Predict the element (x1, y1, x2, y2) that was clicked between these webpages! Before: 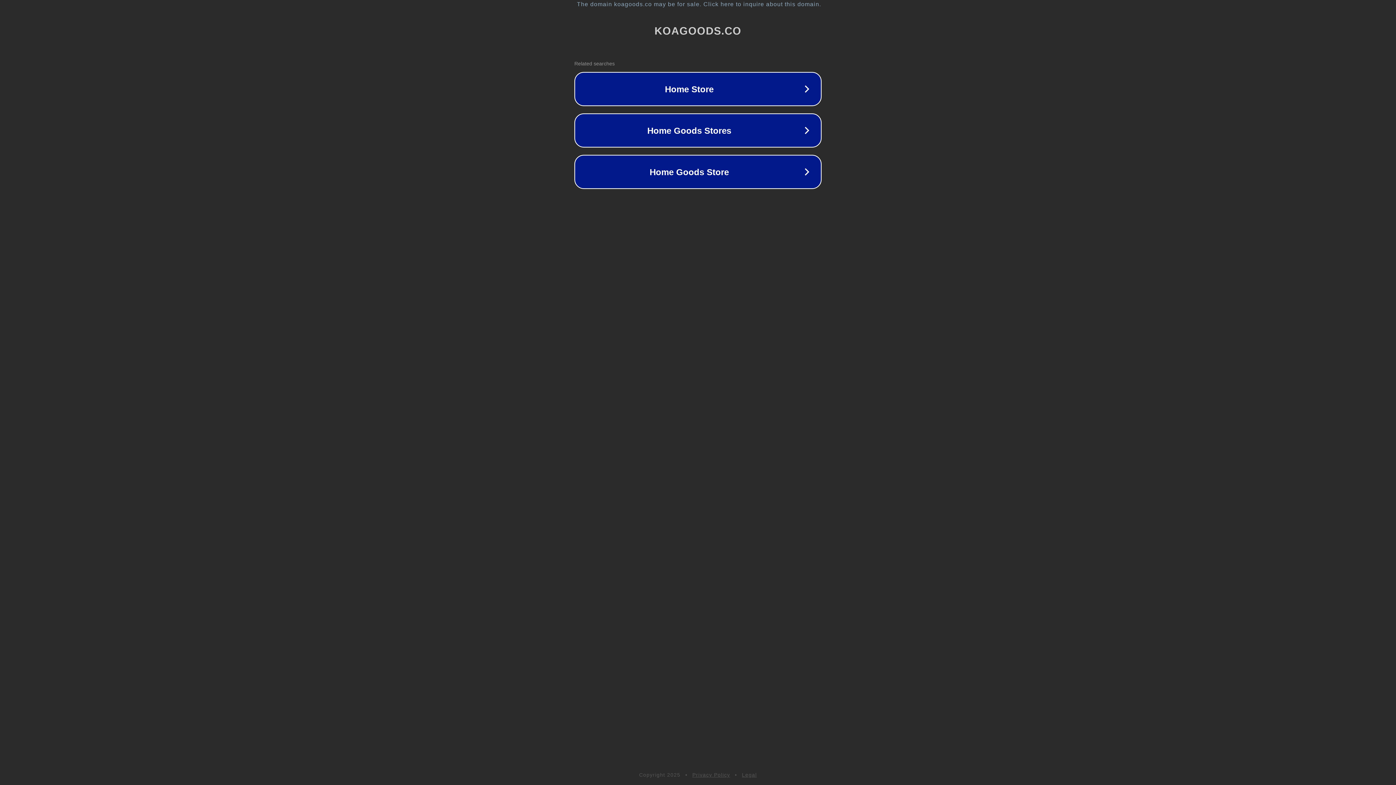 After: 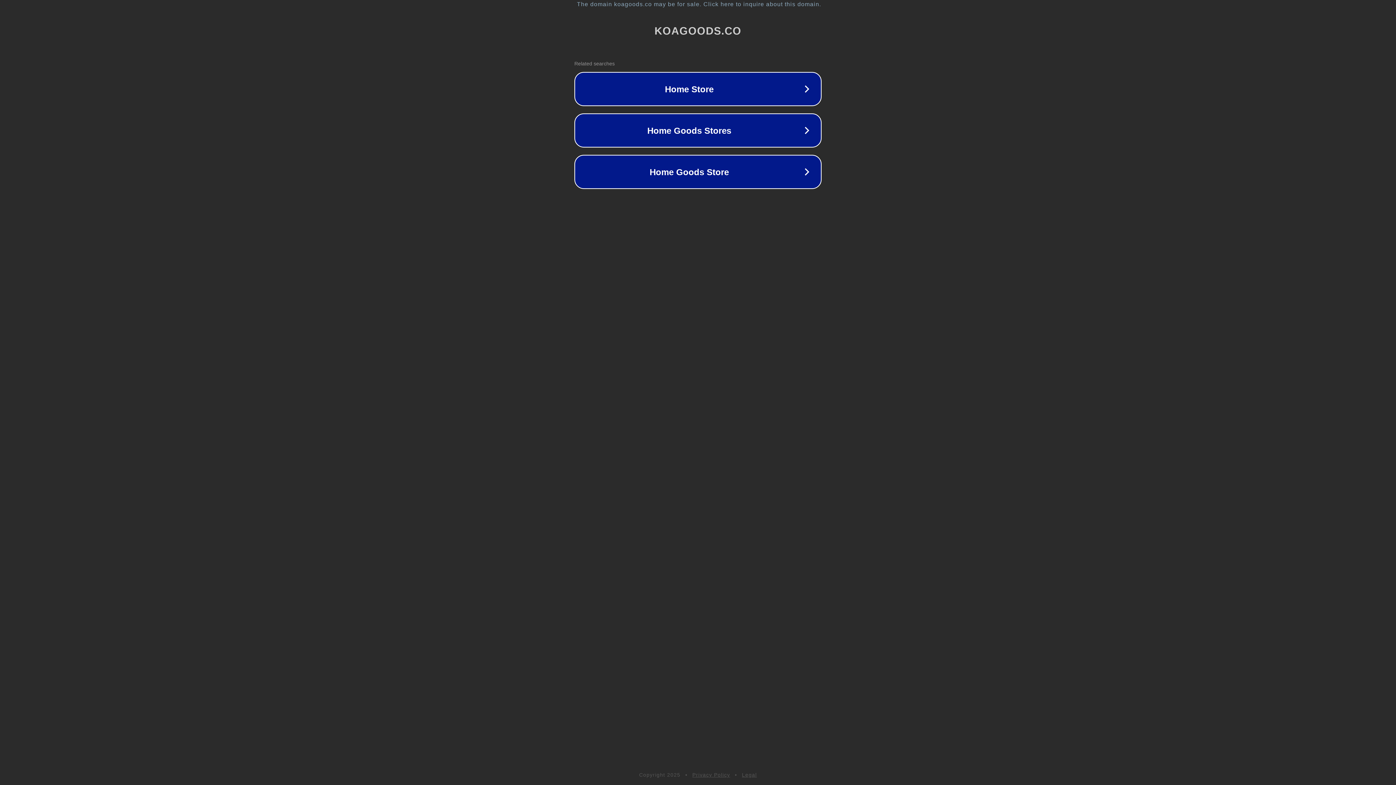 Action: label: Legal bbox: (742, 772, 757, 778)